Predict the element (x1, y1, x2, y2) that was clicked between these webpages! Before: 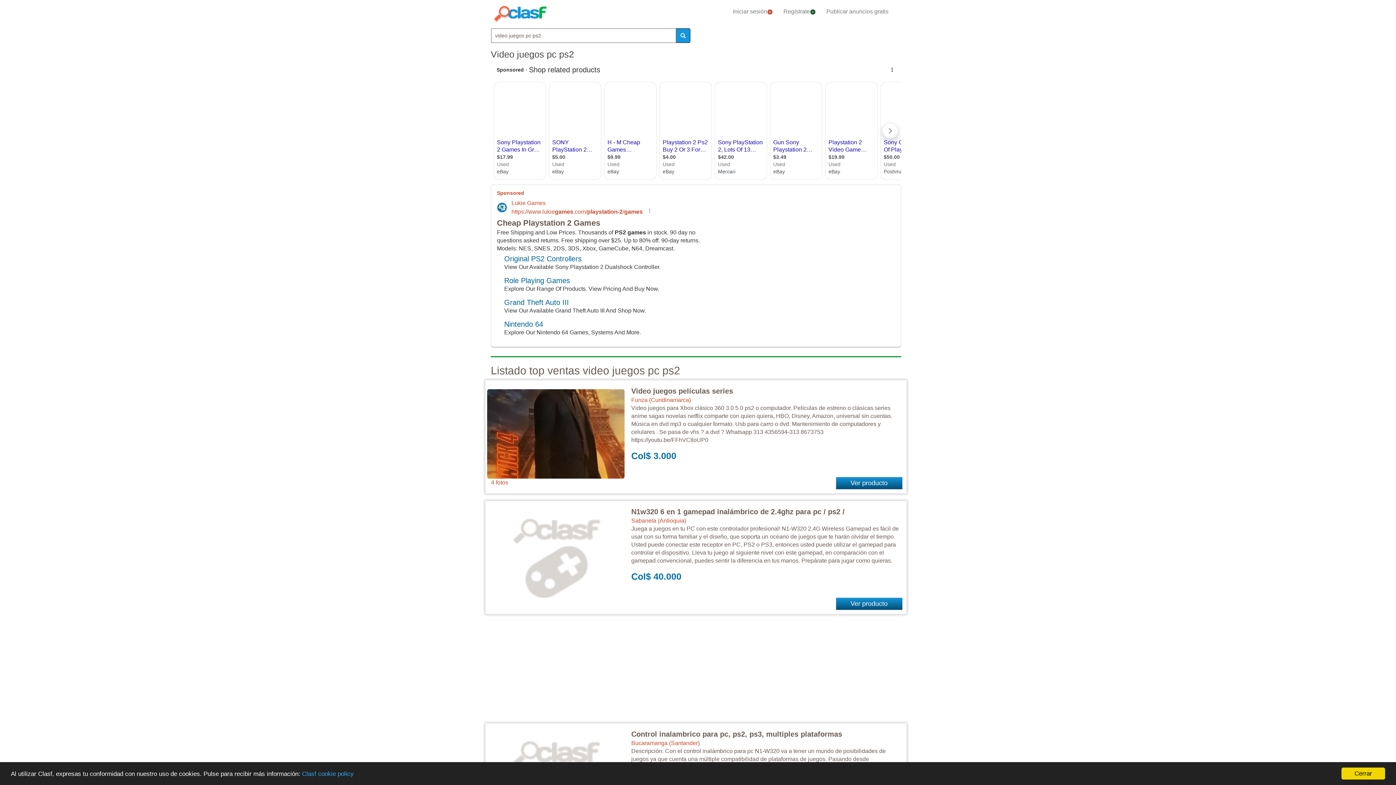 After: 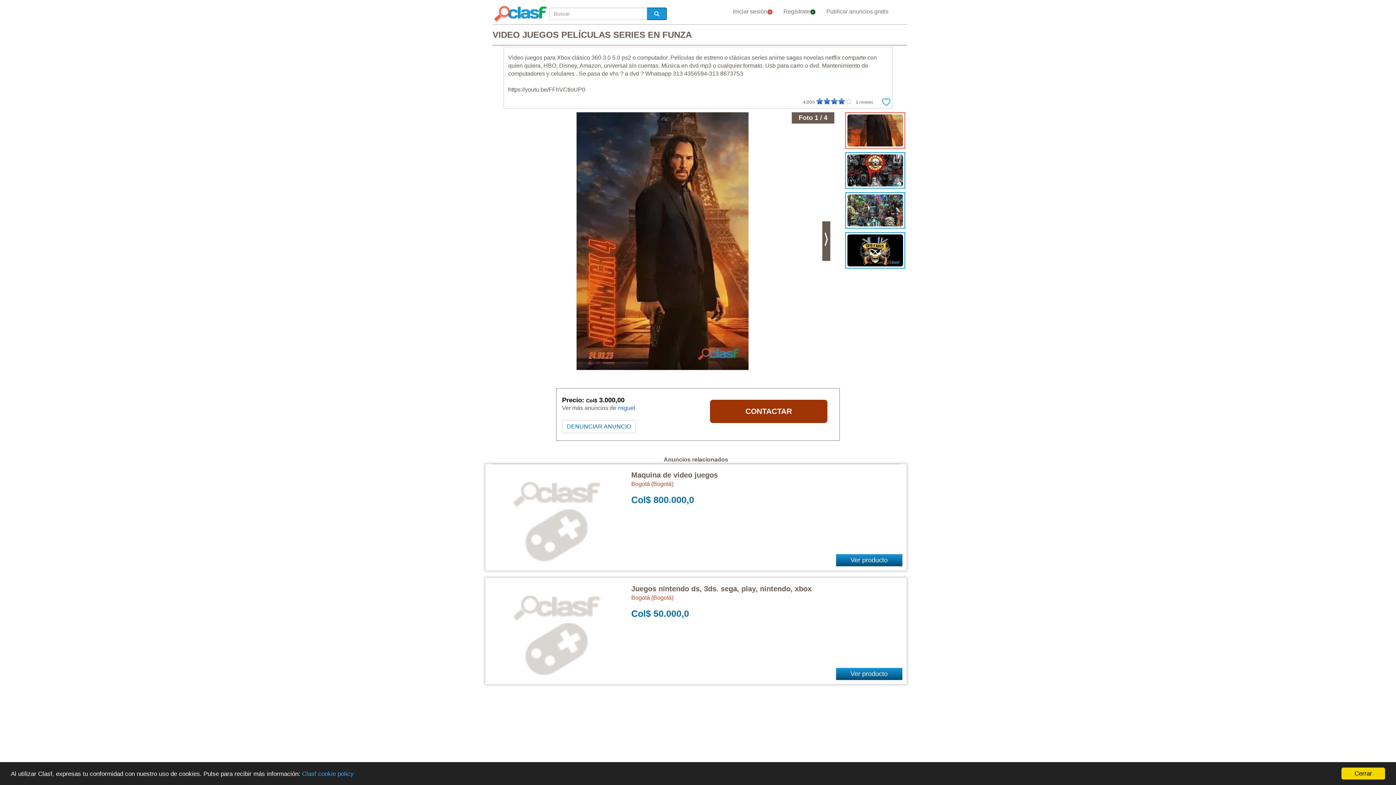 Action: bbox: (631, 387, 733, 395) label: Video juegos películas series